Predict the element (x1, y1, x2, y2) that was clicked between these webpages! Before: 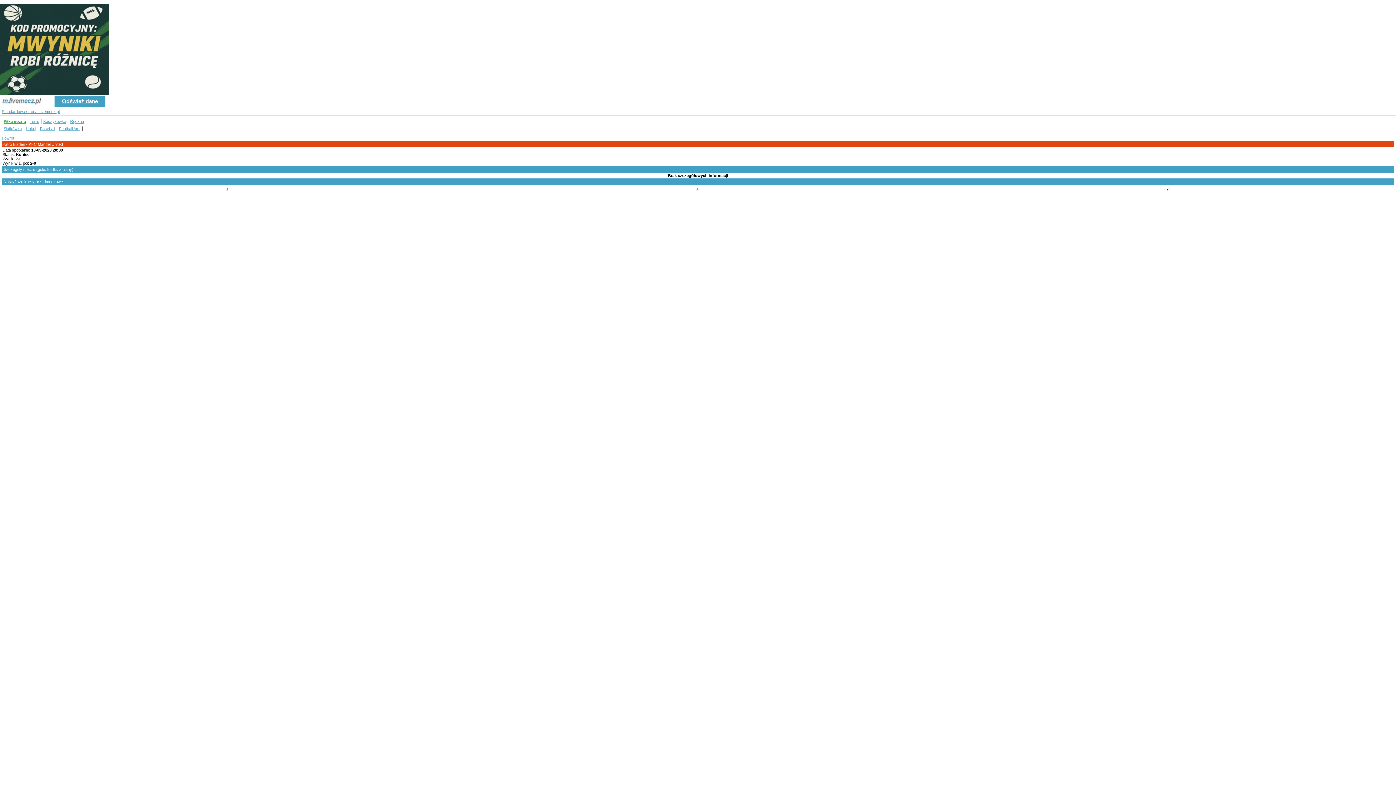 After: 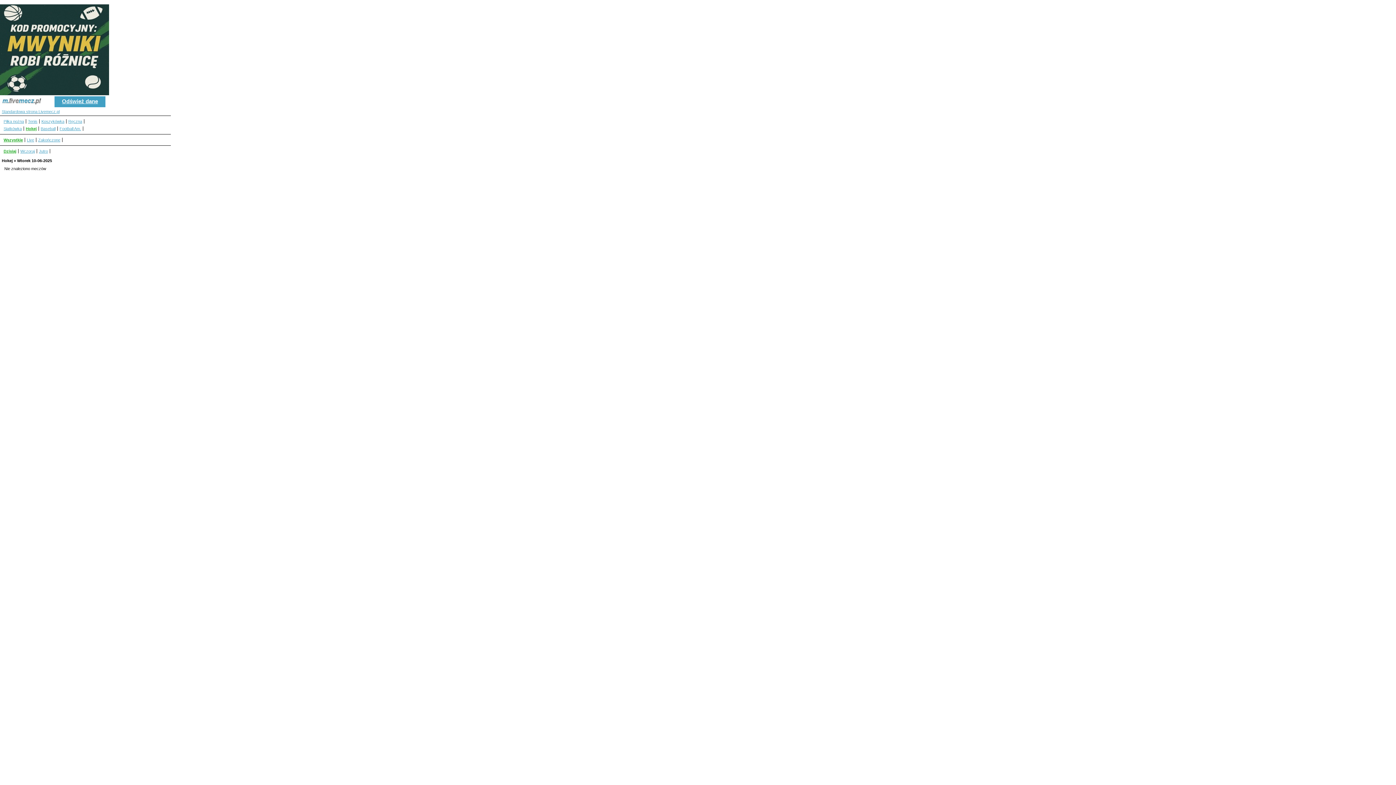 Action: label: Hokej bbox: (24, 126, 38, 130)